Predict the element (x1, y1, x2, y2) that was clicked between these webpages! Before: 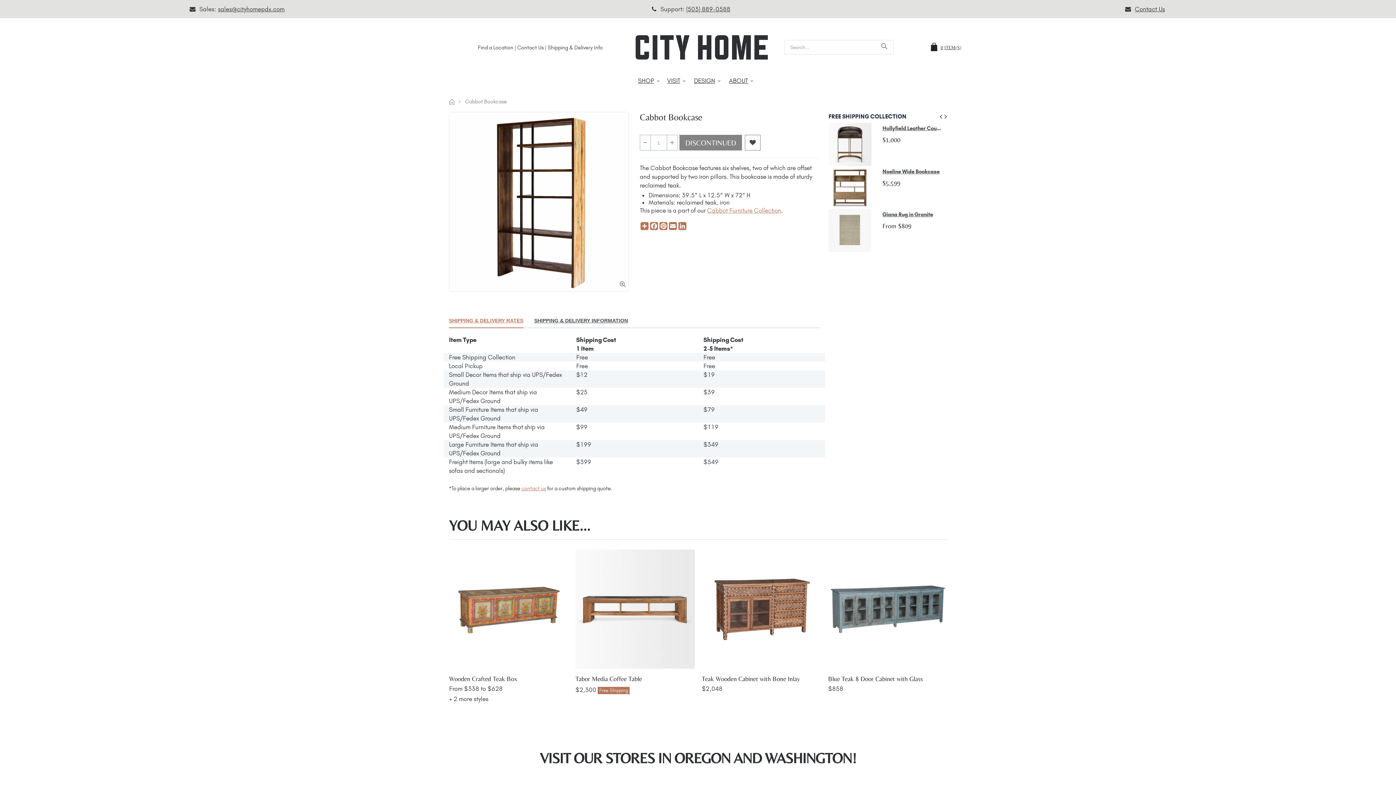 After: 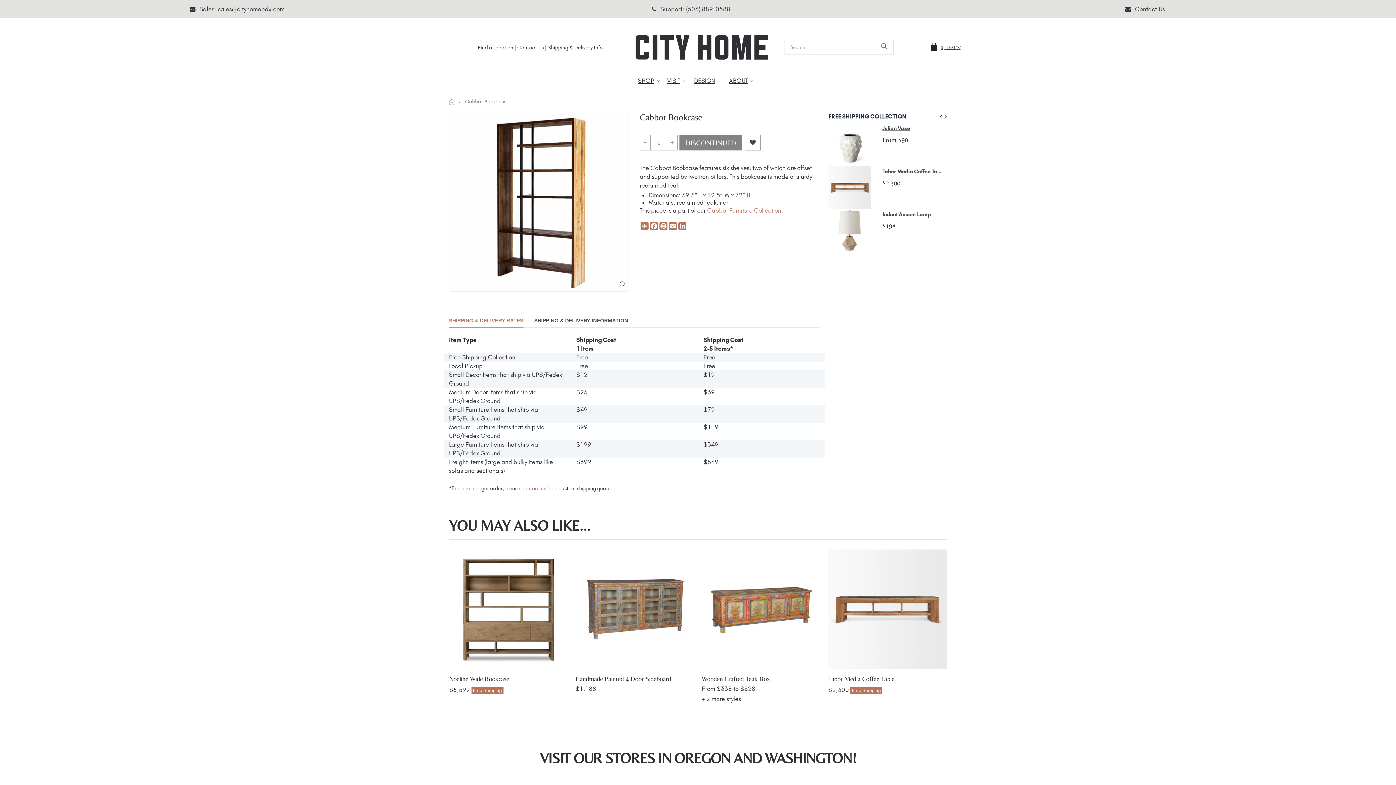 Action: bbox: (942, 103, 947, 129)